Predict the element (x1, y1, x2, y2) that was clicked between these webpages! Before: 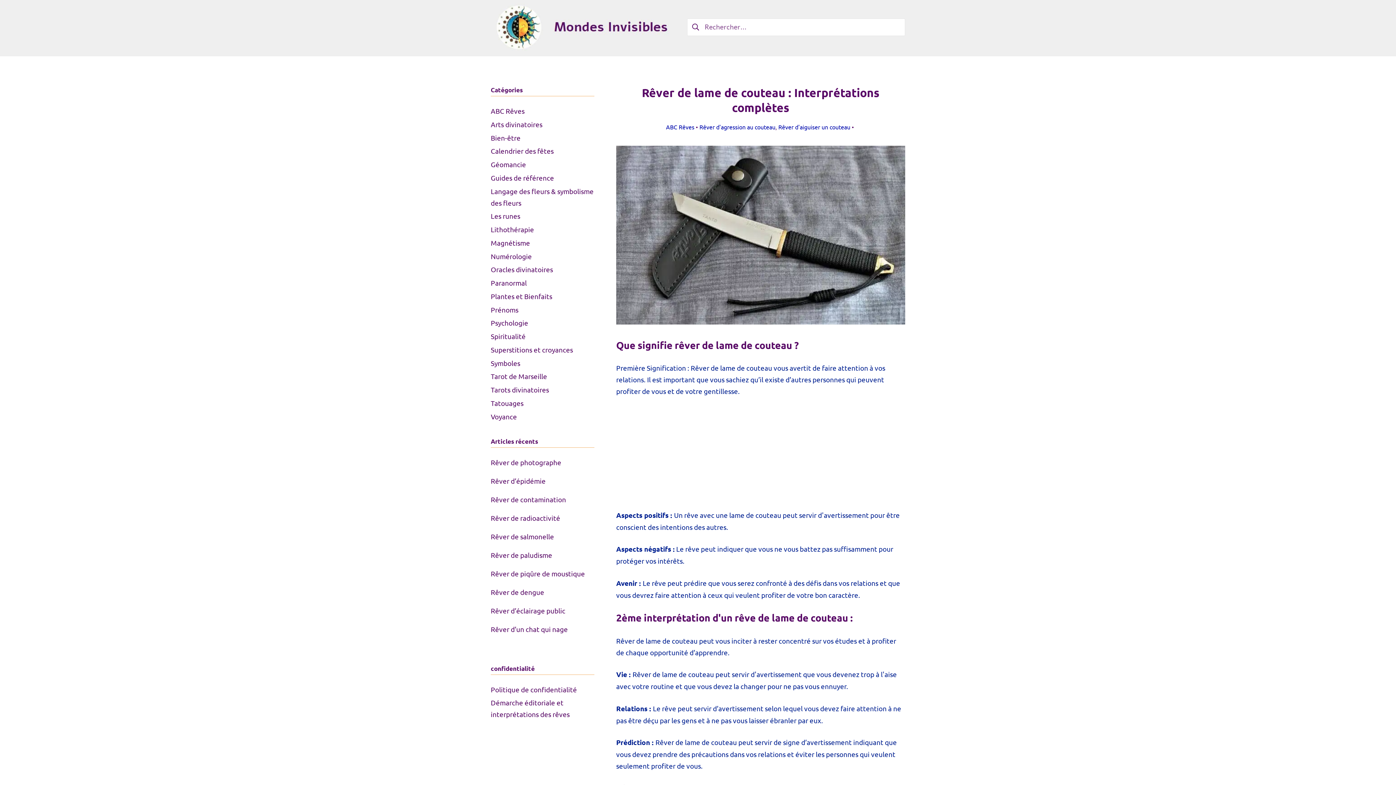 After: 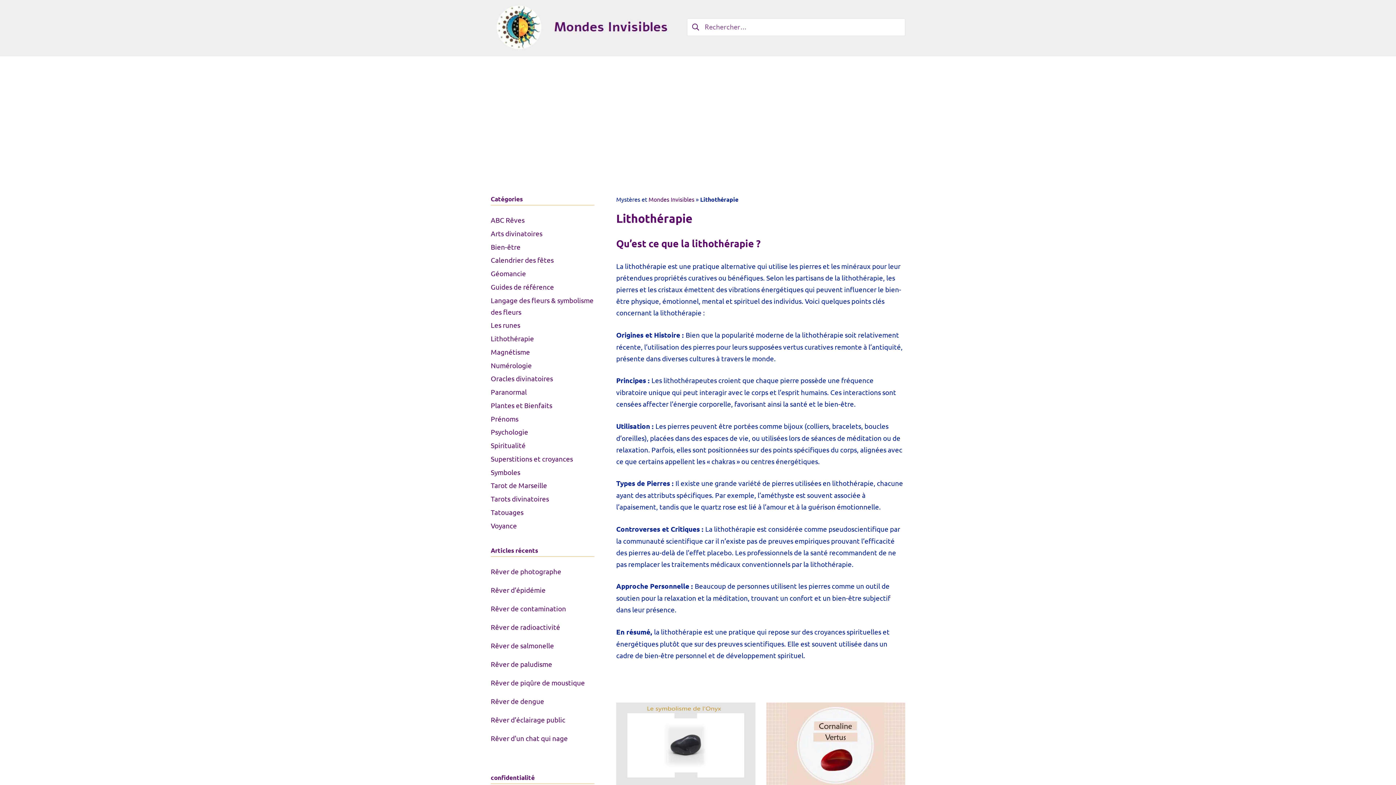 Action: bbox: (490, 225, 534, 233) label: Lithothérapie